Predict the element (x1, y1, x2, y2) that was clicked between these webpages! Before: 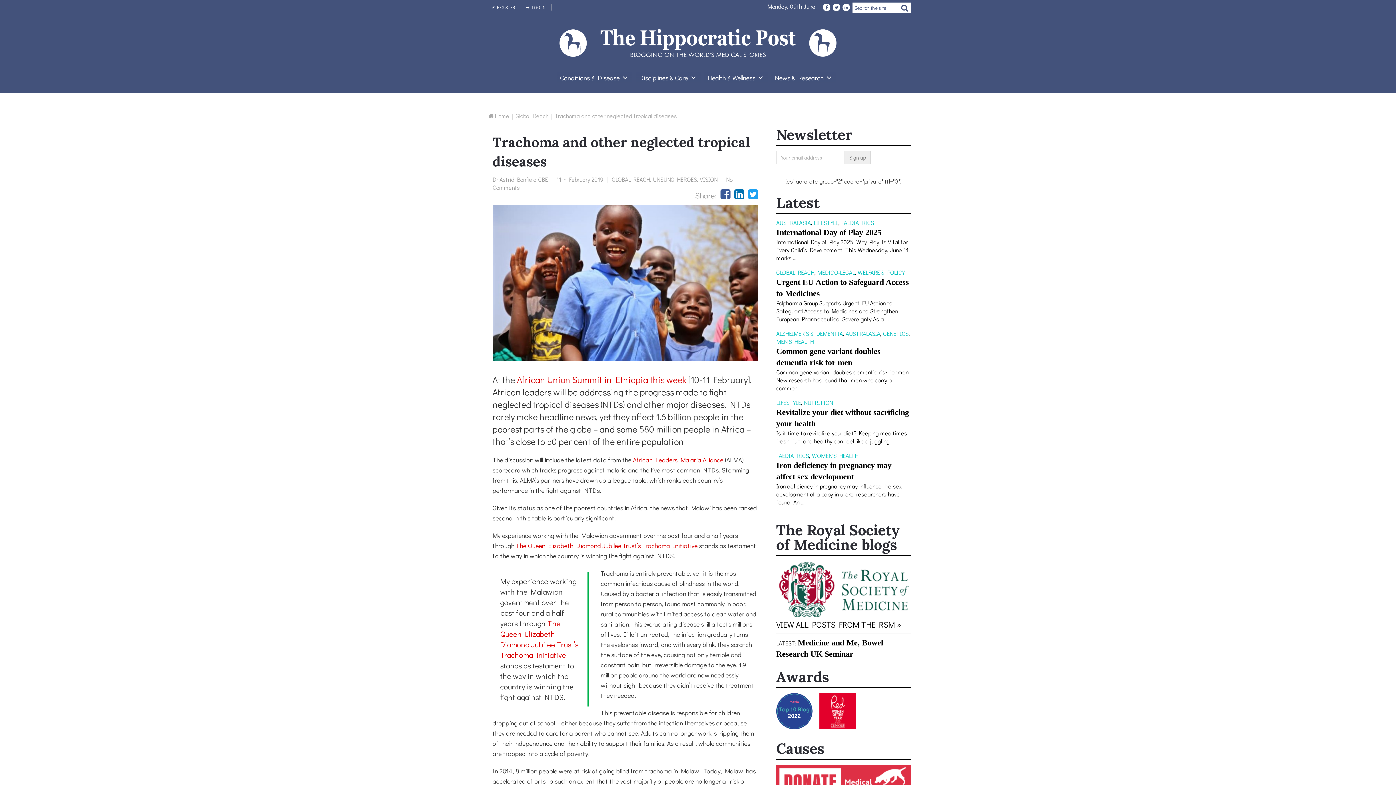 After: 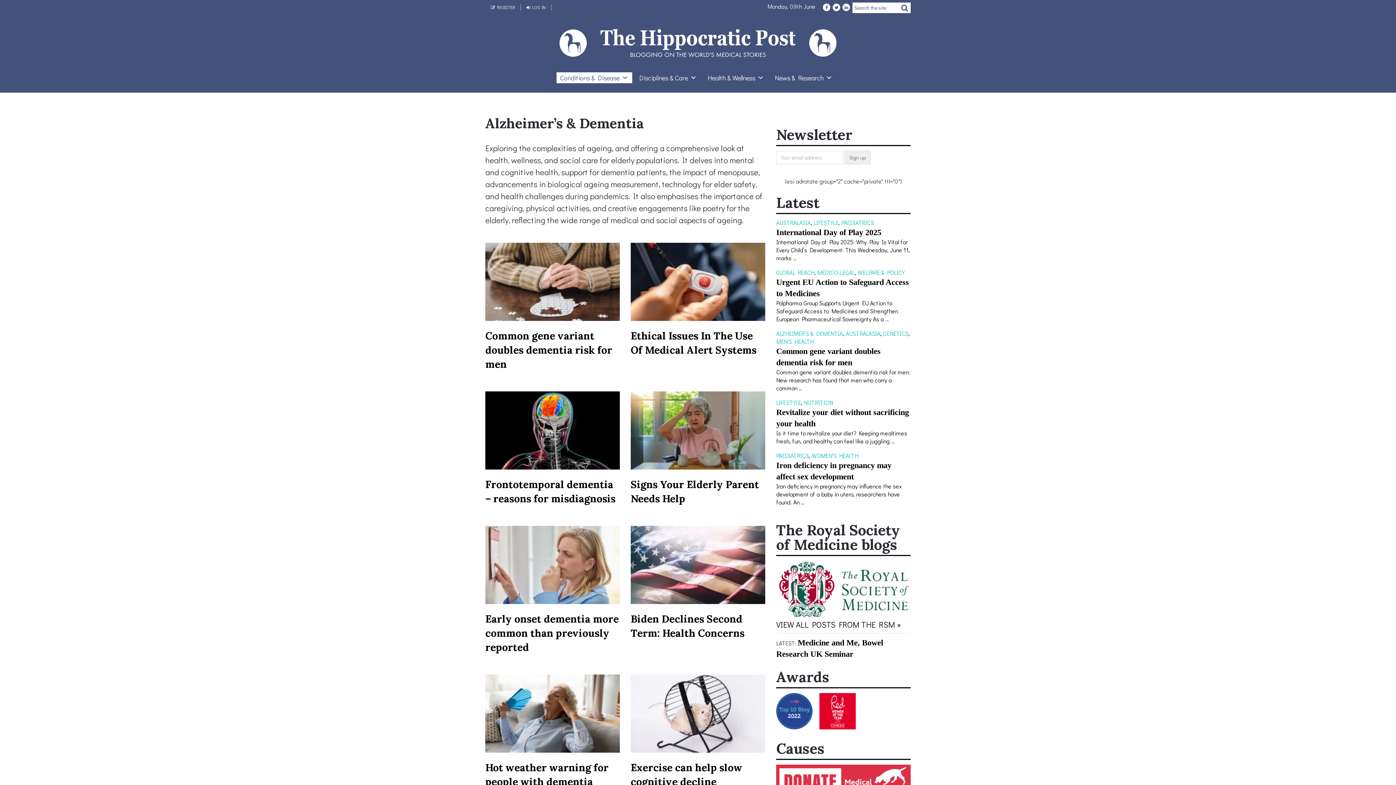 Action: label: ALZHEIMER’S & DEMENTIA bbox: (776, 329, 843, 337)